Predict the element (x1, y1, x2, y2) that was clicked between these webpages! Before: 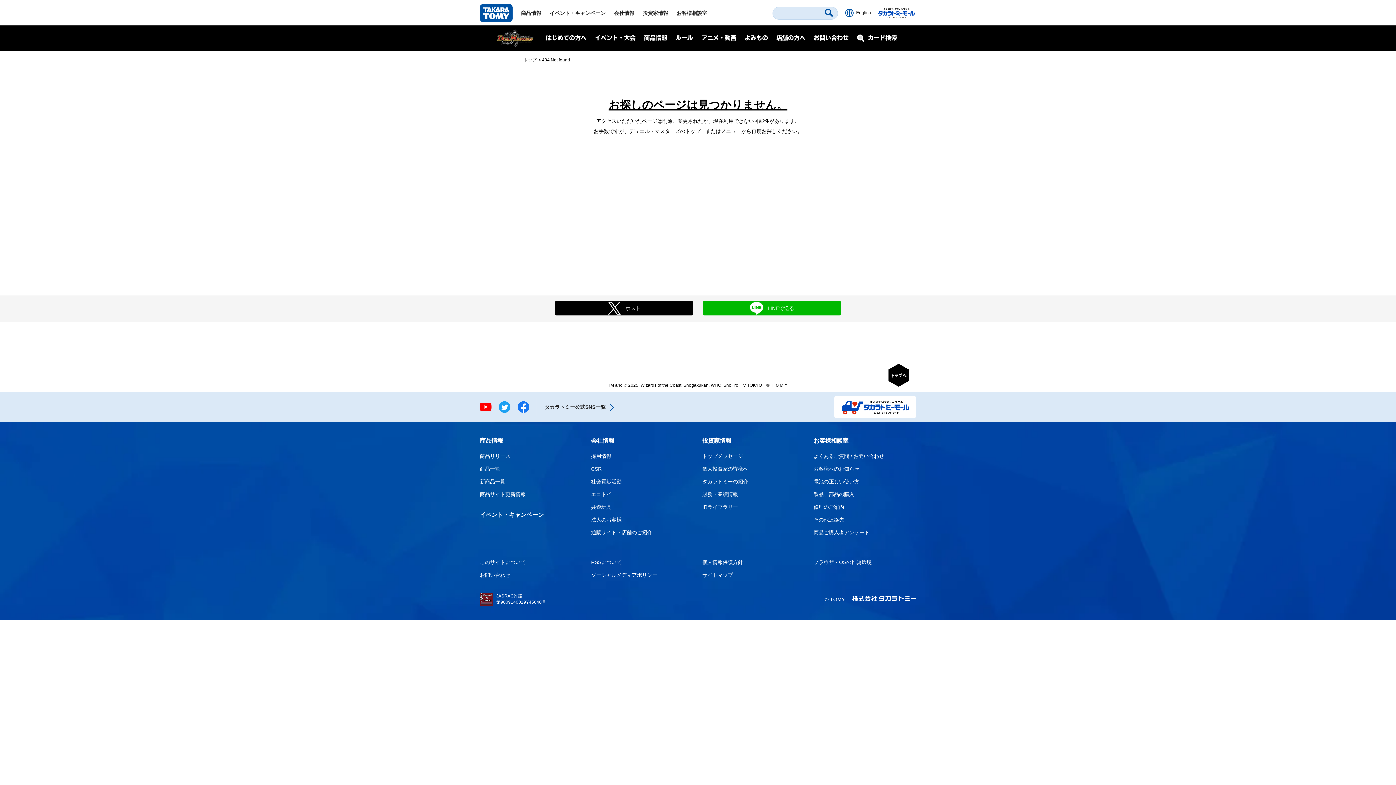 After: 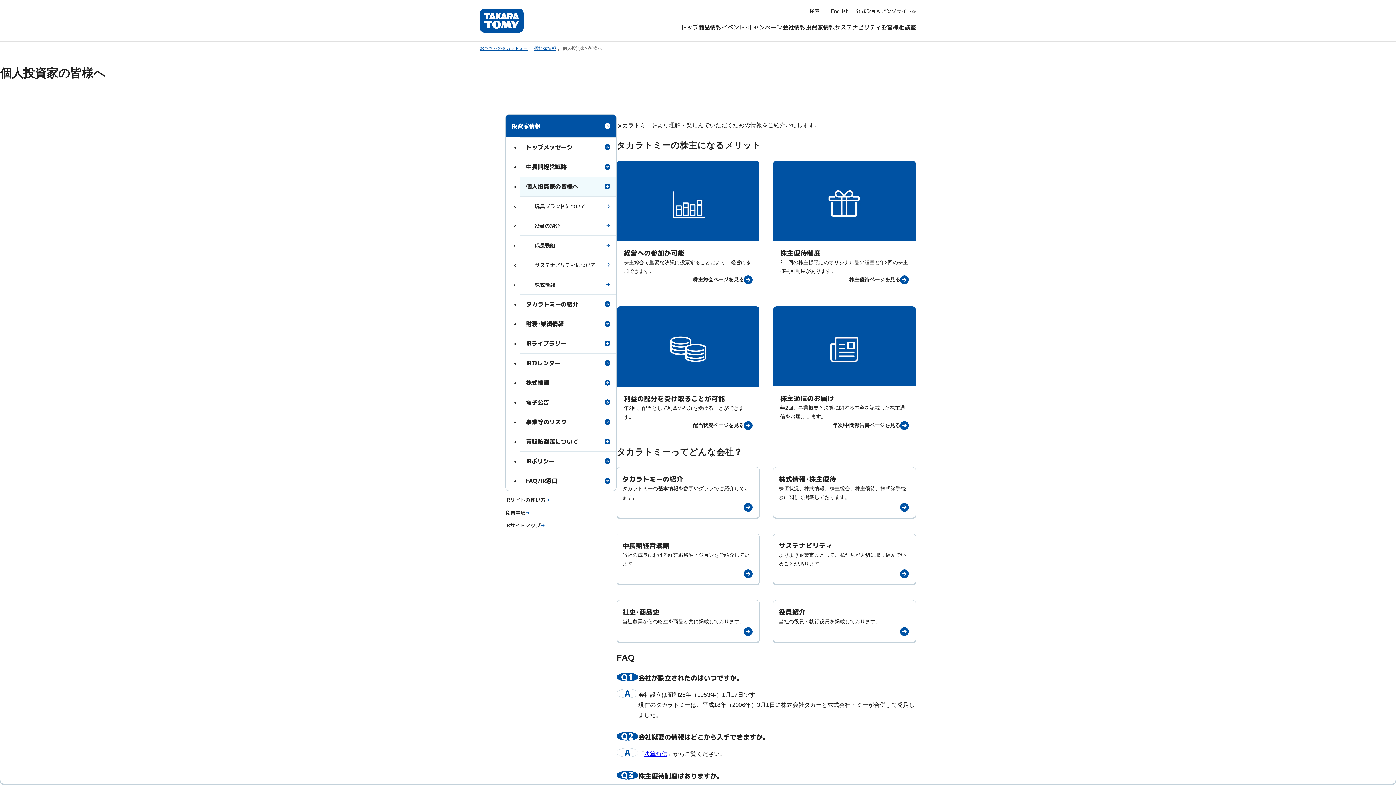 Action: label: 個人投資家の皆様へ bbox: (702, 466, 748, 471)